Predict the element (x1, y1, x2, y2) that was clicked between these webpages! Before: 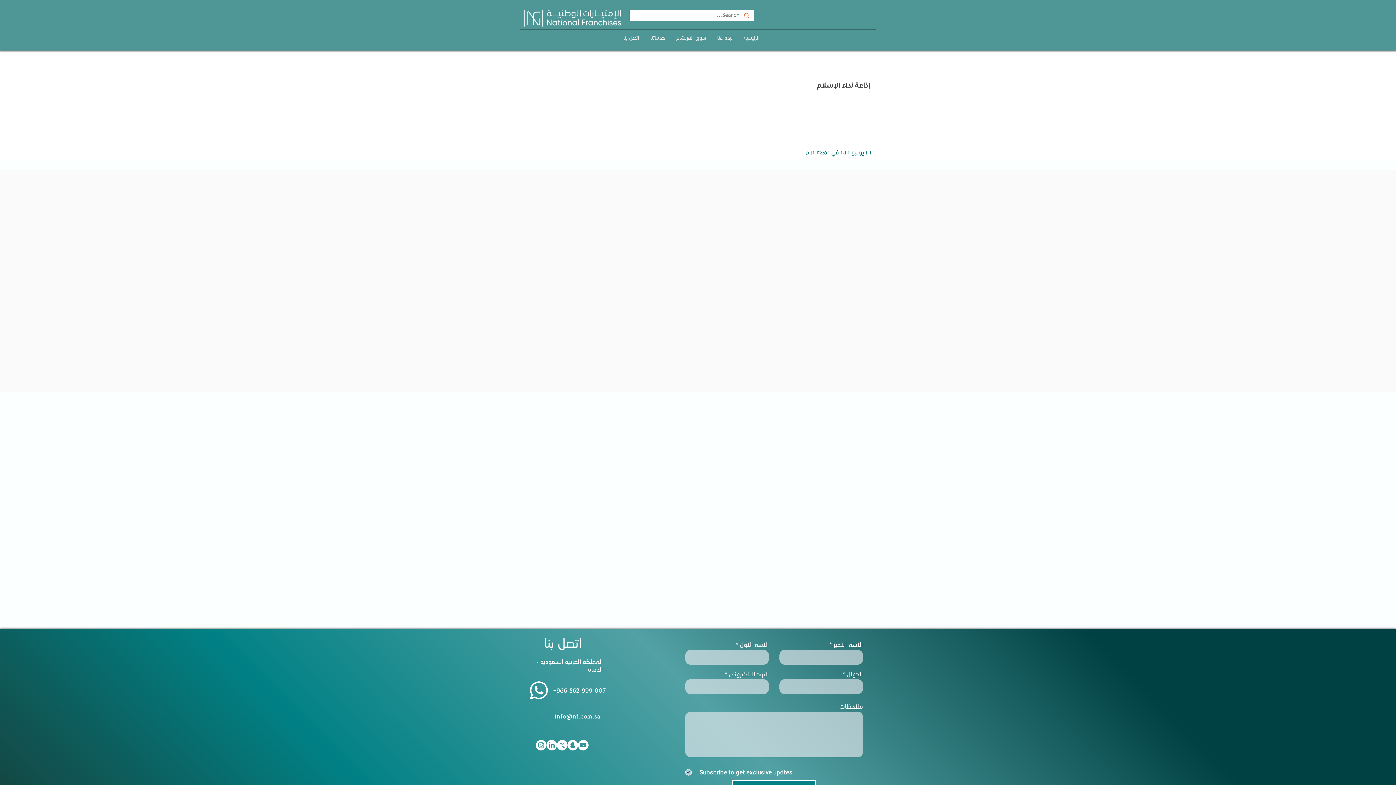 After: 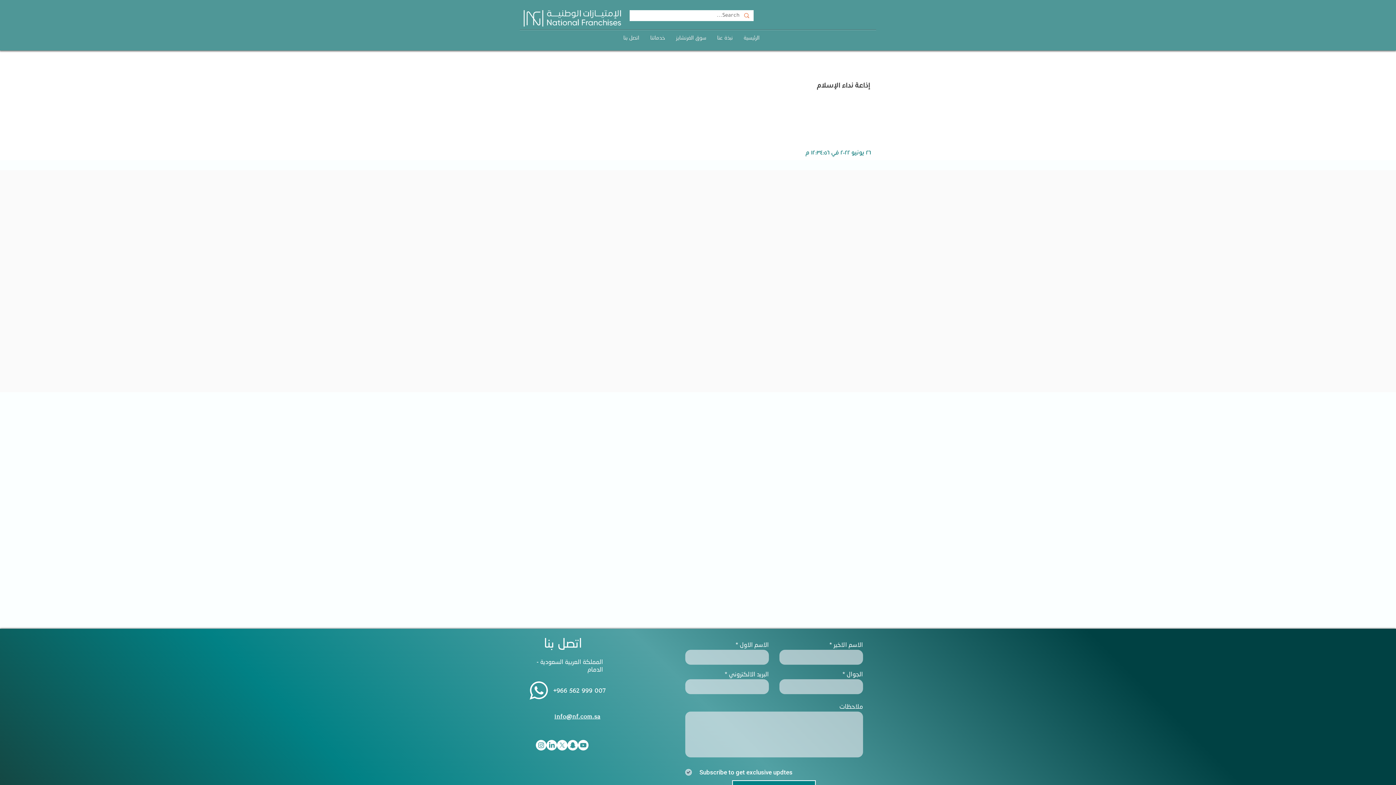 Action: bbox: (529, 681, 548, 700)